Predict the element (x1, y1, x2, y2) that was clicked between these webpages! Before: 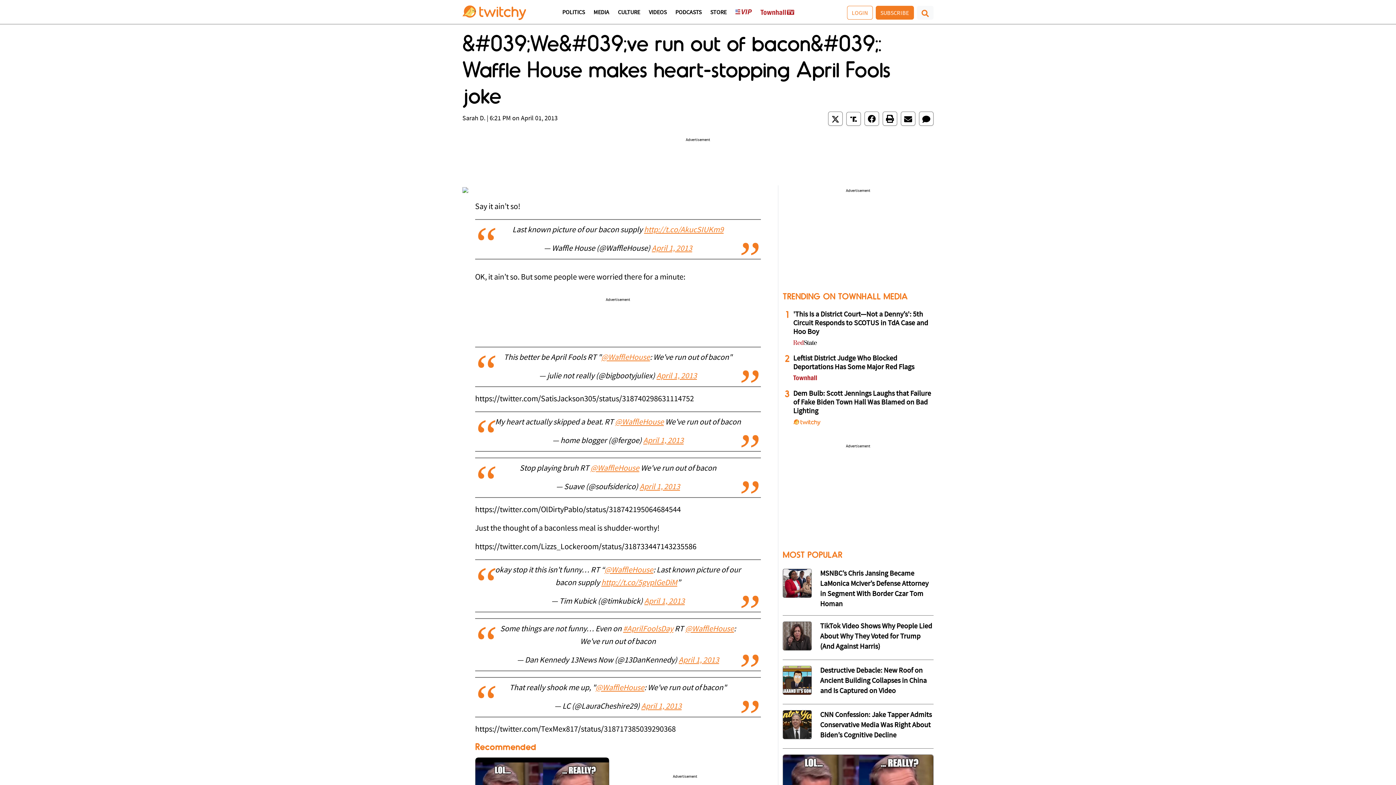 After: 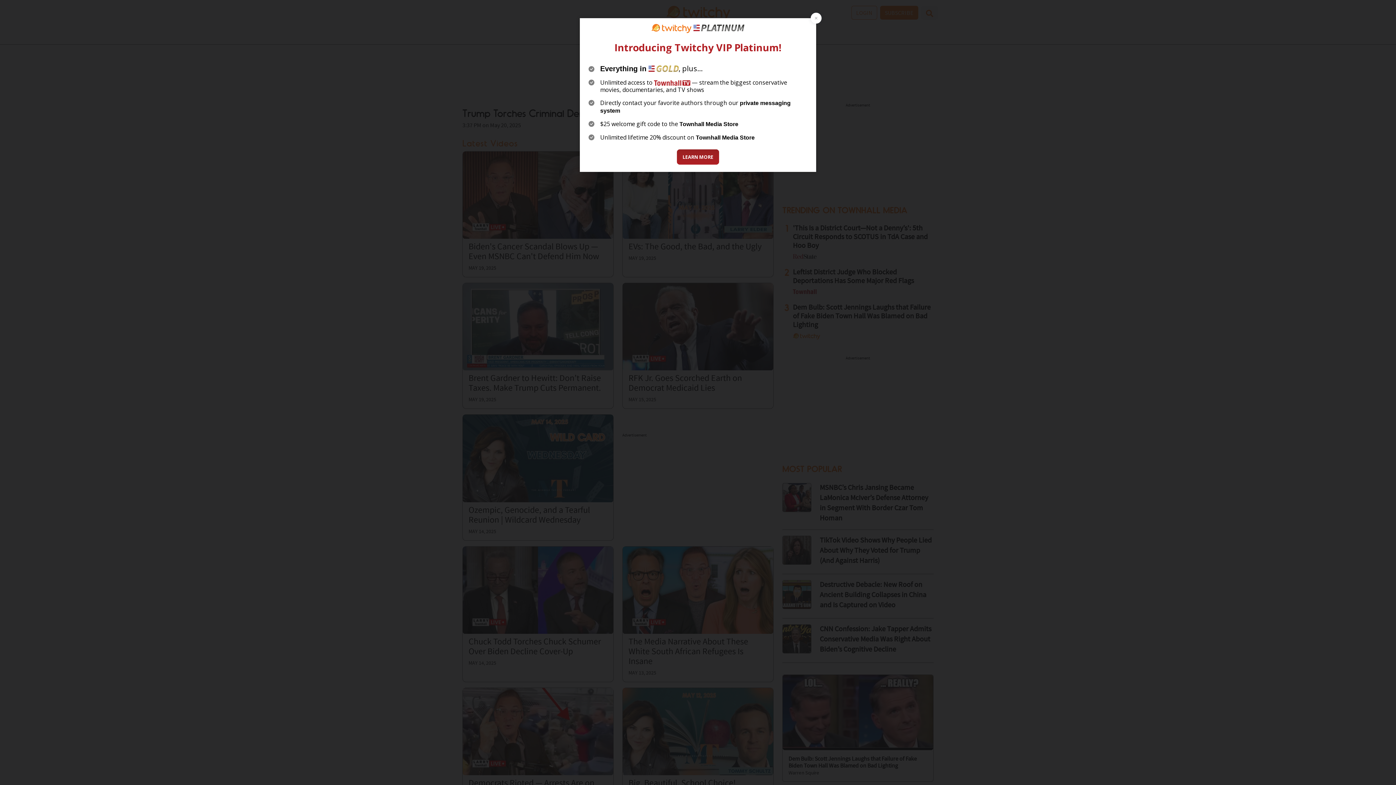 Action: bbox: (649, 9, 666, 23) label: VIDEOS